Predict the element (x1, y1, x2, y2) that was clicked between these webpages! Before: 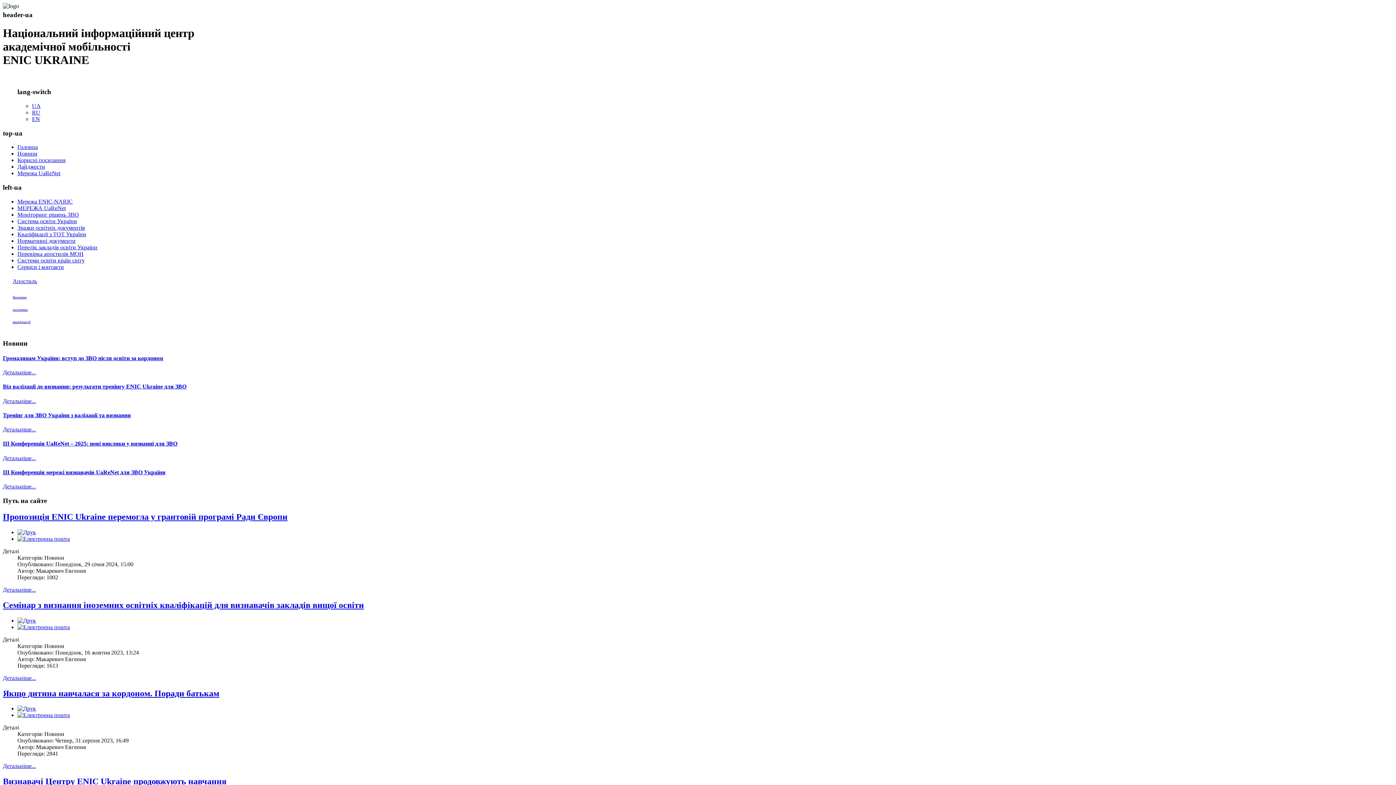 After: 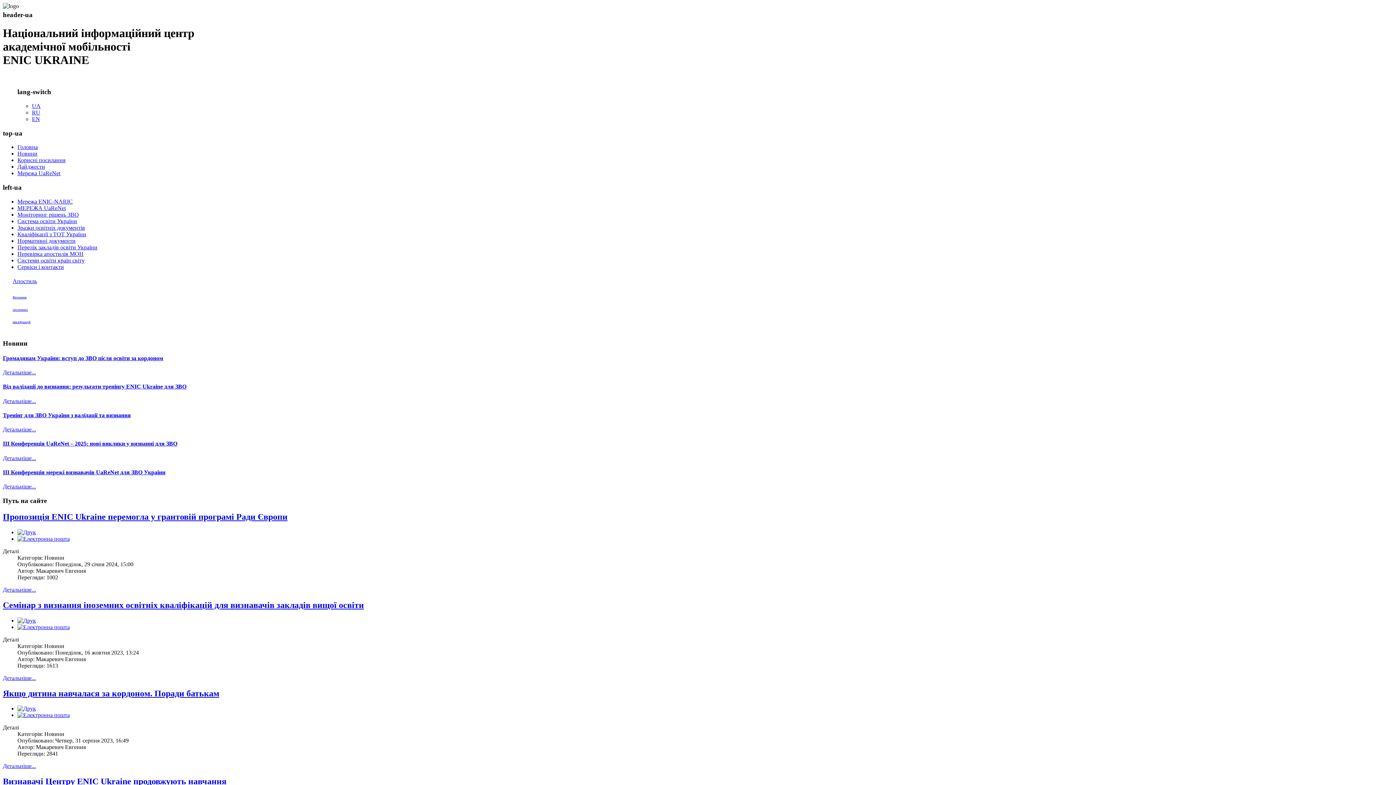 Action: bbox: (17, 535, 69, 542)